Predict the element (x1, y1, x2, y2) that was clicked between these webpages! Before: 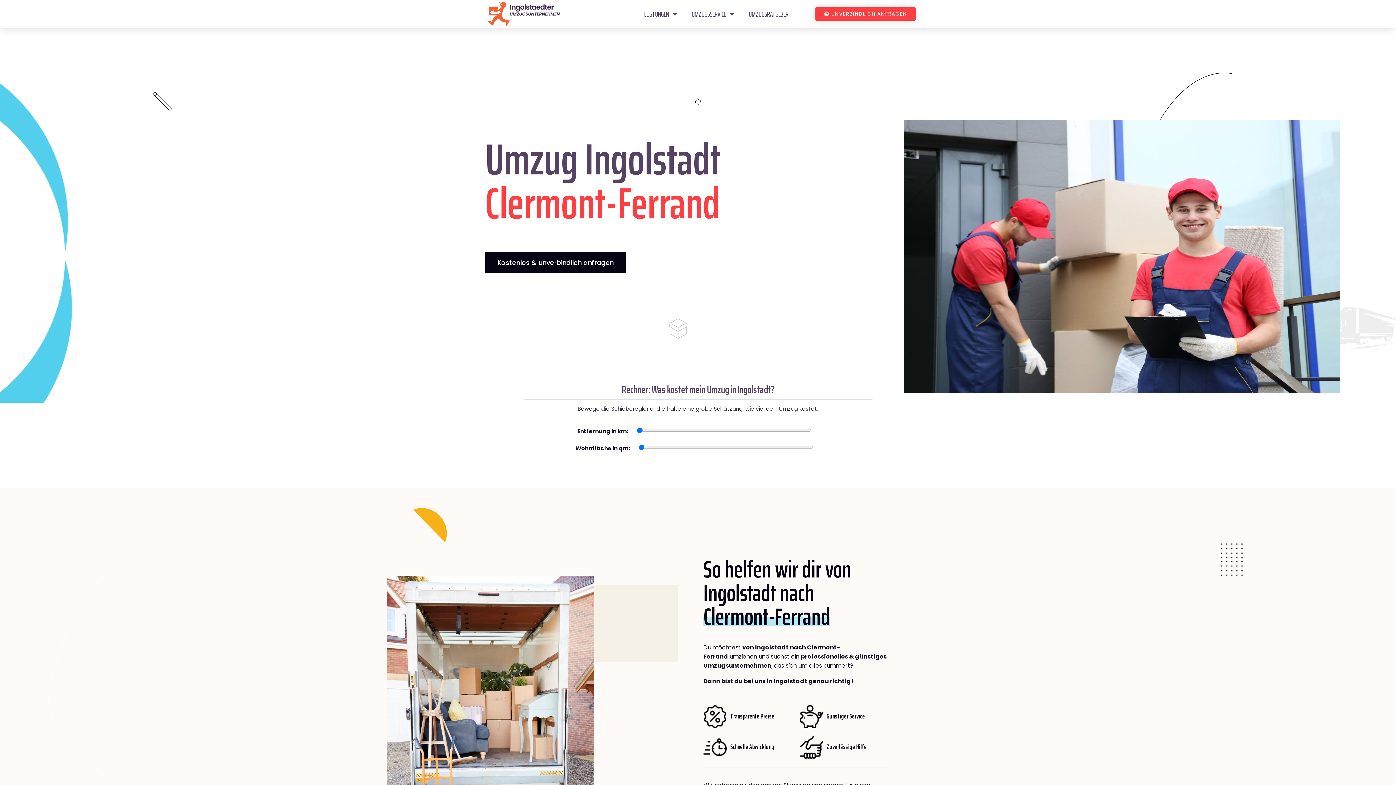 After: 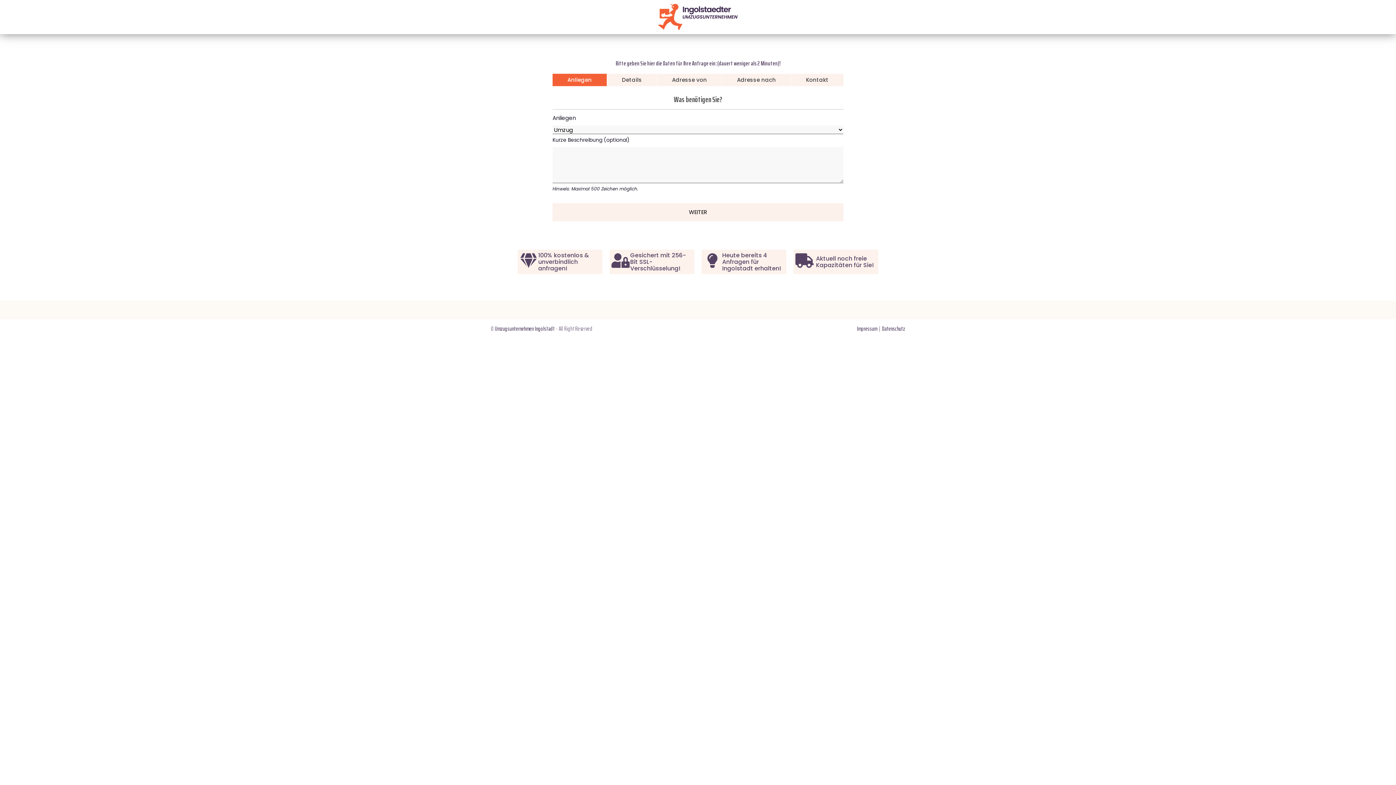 Action: bbox: (485, 252, 625, 273) label: Kostenlos & unverbindlich anfragen